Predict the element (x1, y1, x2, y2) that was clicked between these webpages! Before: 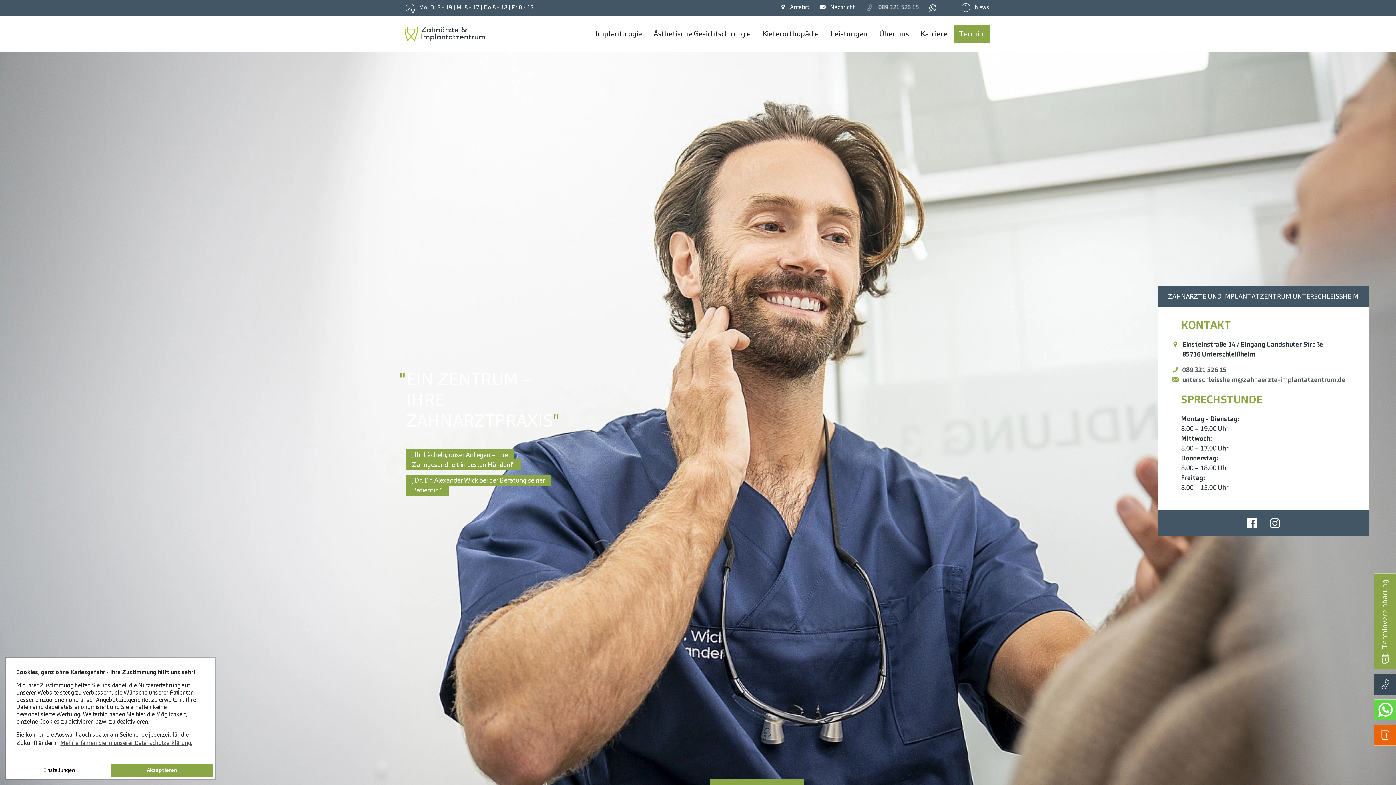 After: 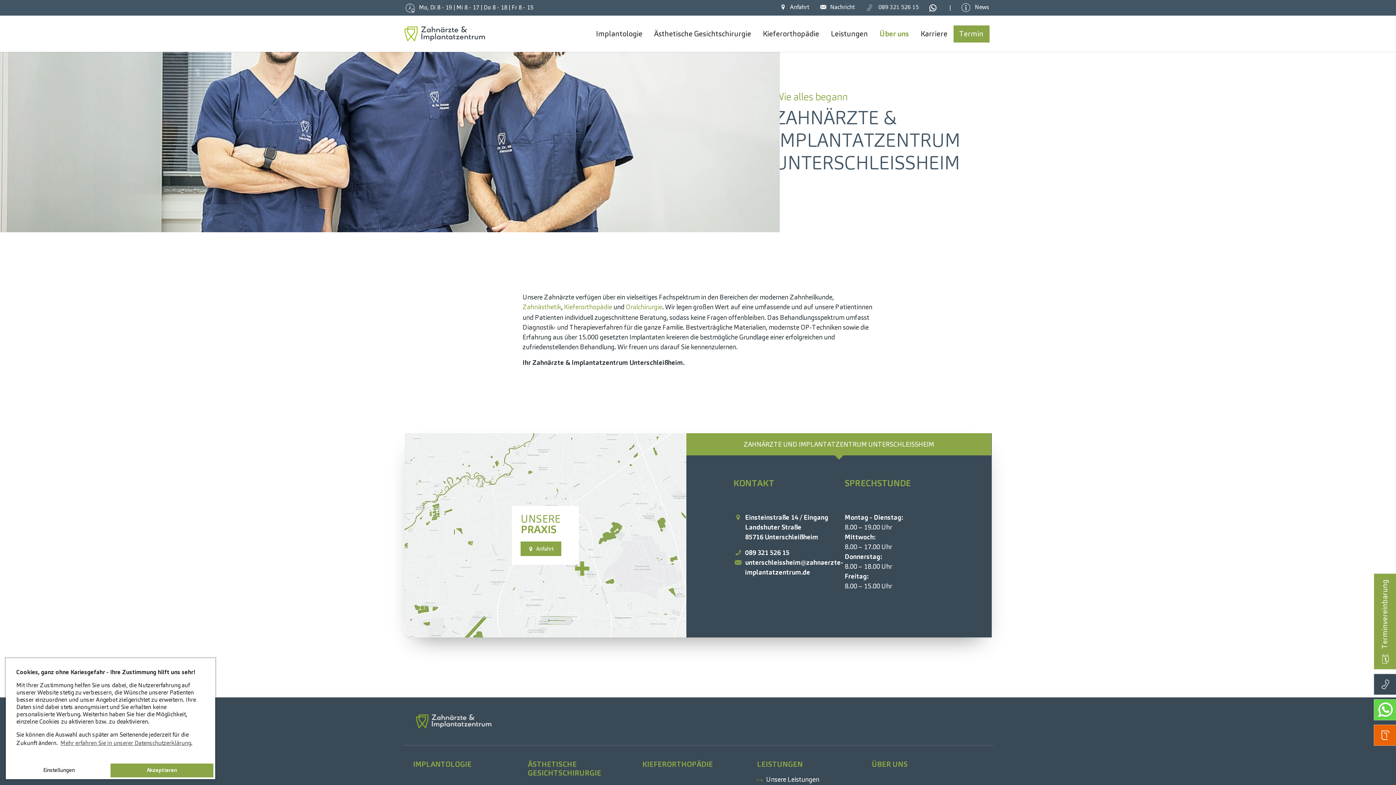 Action: bbox: (873, 15, 915, 52) label: Über uns